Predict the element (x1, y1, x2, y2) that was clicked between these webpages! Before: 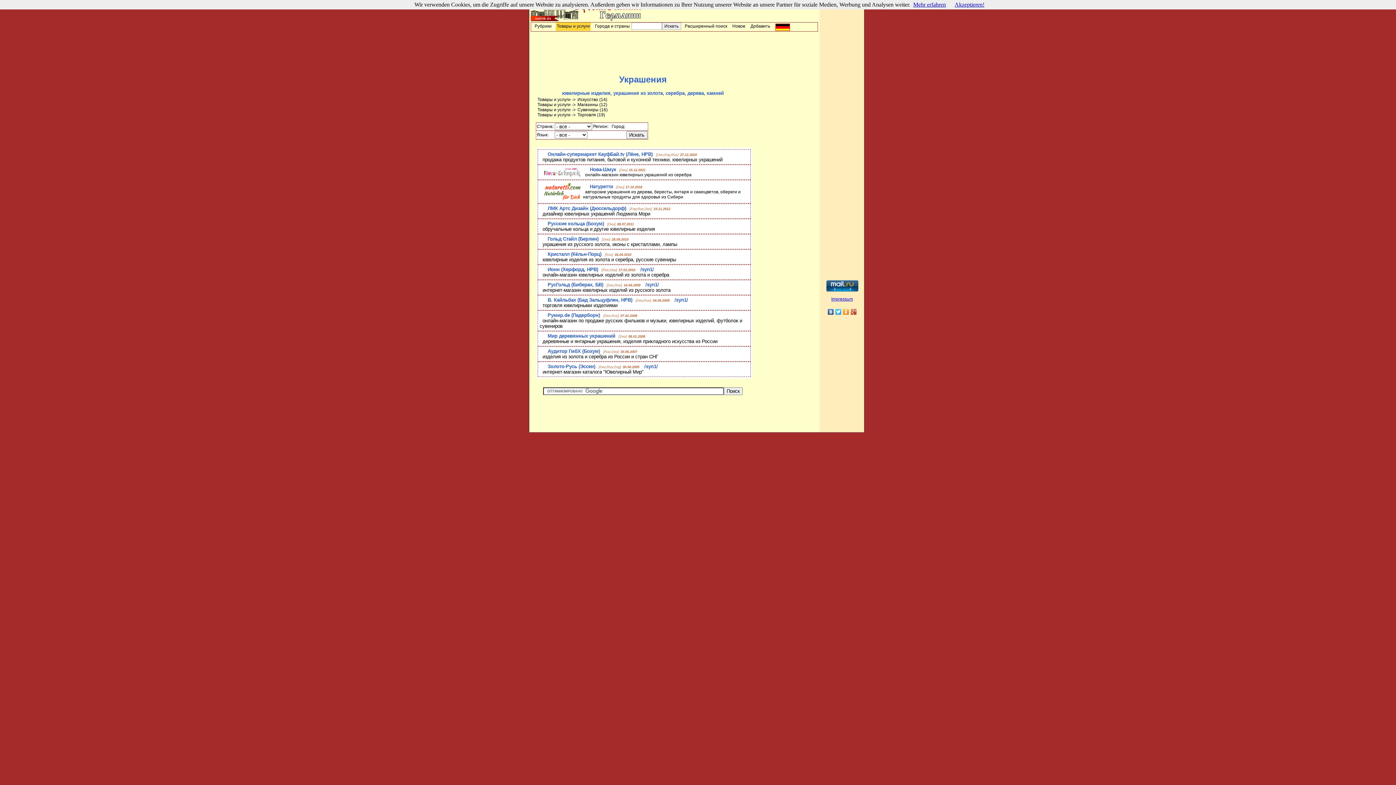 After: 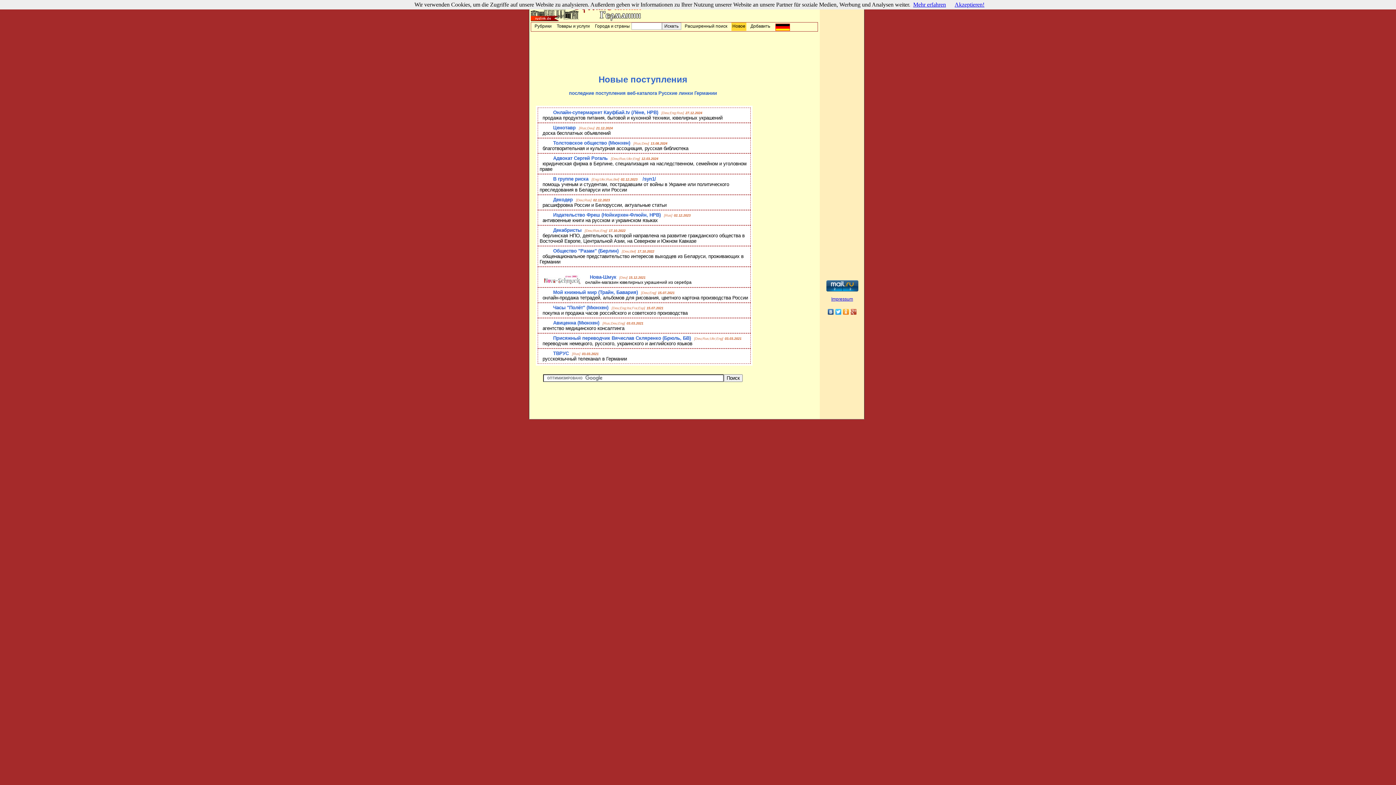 Action: bbox: (731, 22, 746, 30) label: Новое